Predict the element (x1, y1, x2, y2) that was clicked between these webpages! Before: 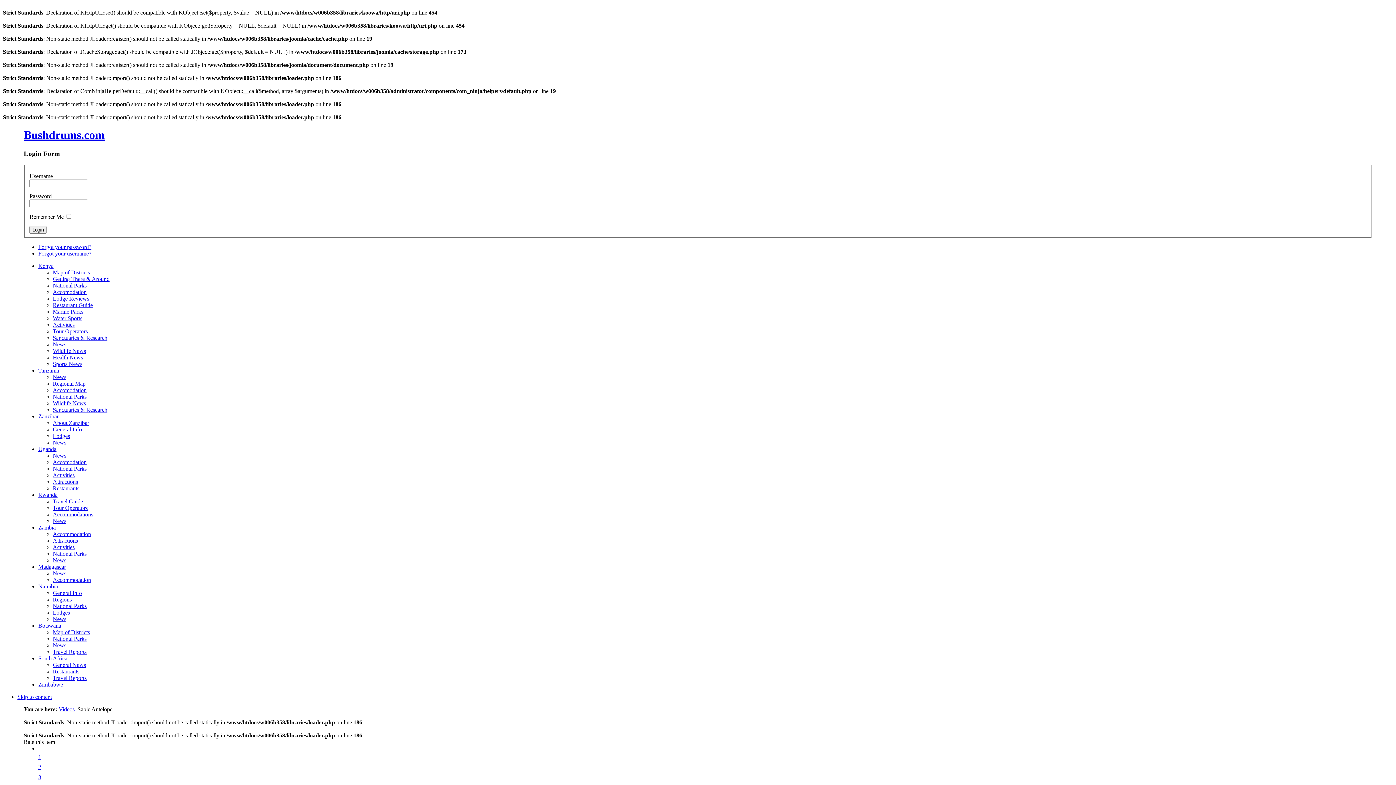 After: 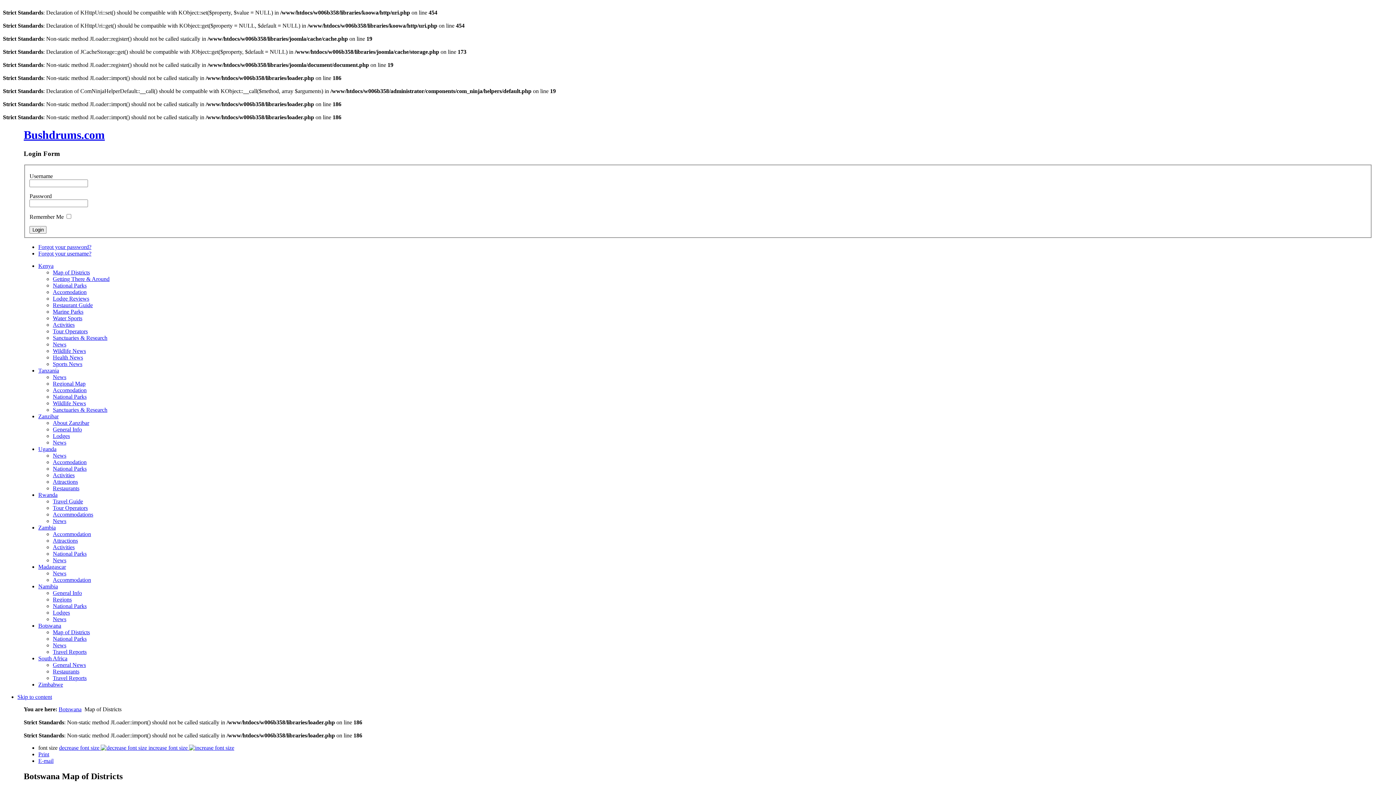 Action: bbox: (52, 629, 89, 635) label: Map of Districts